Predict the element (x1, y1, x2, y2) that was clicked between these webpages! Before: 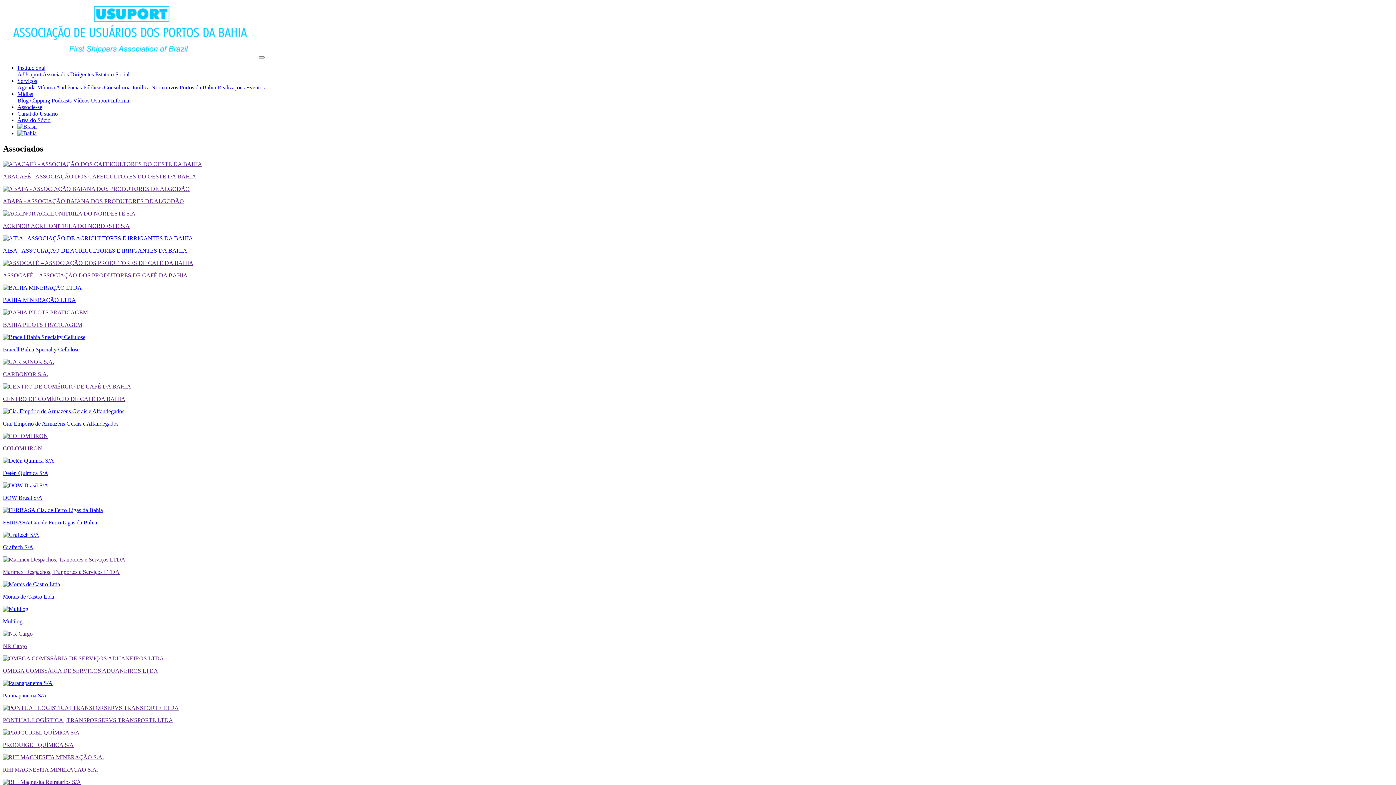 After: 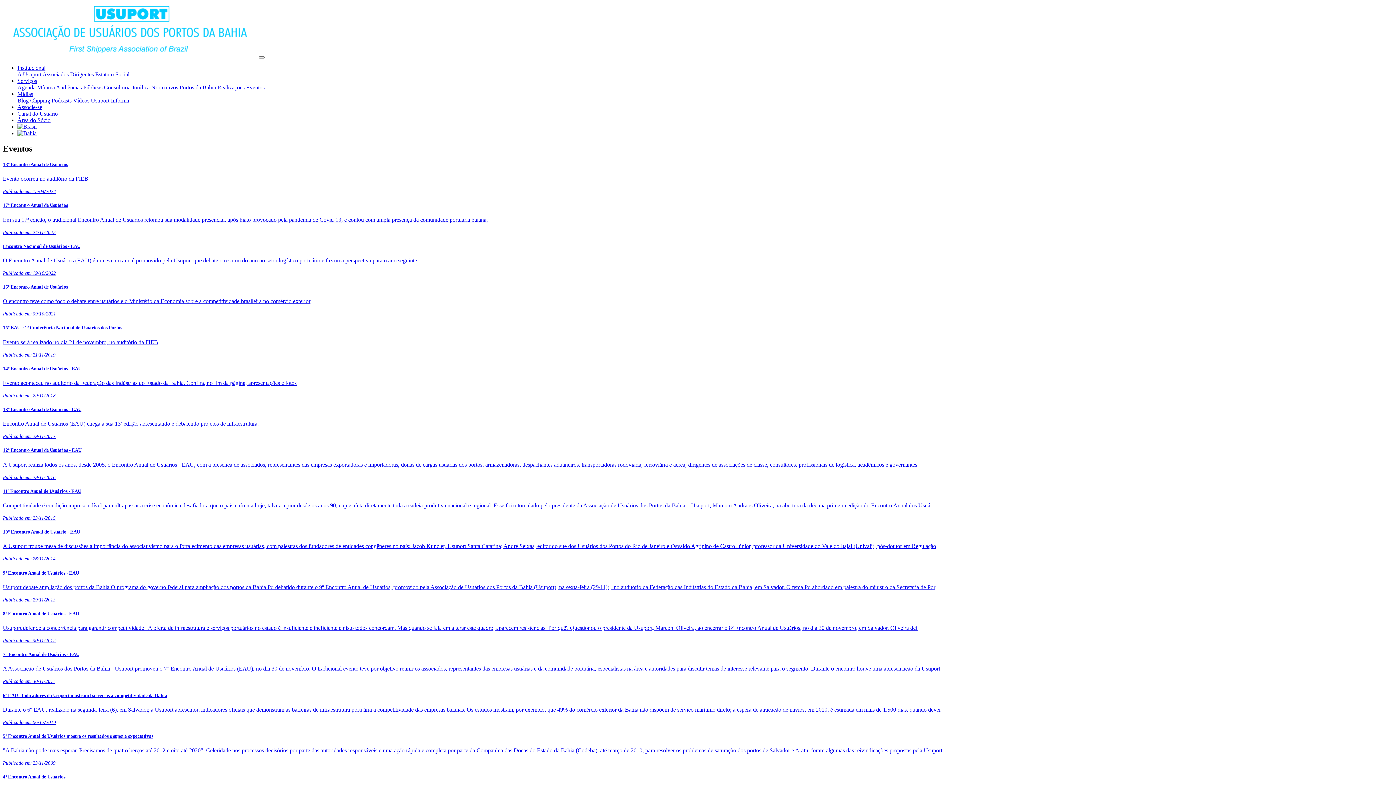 Action: bbox: (246, 84, 264, 90) label: Eventos